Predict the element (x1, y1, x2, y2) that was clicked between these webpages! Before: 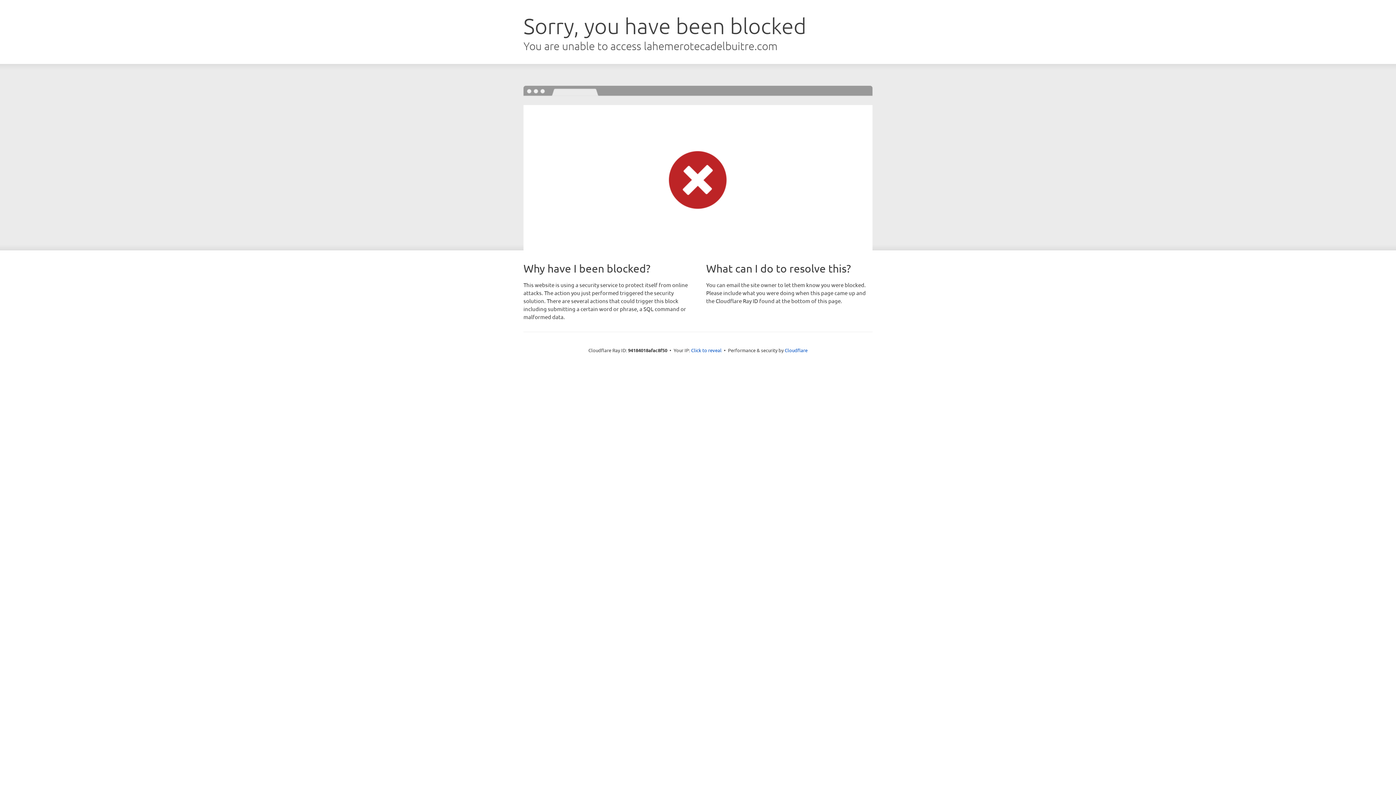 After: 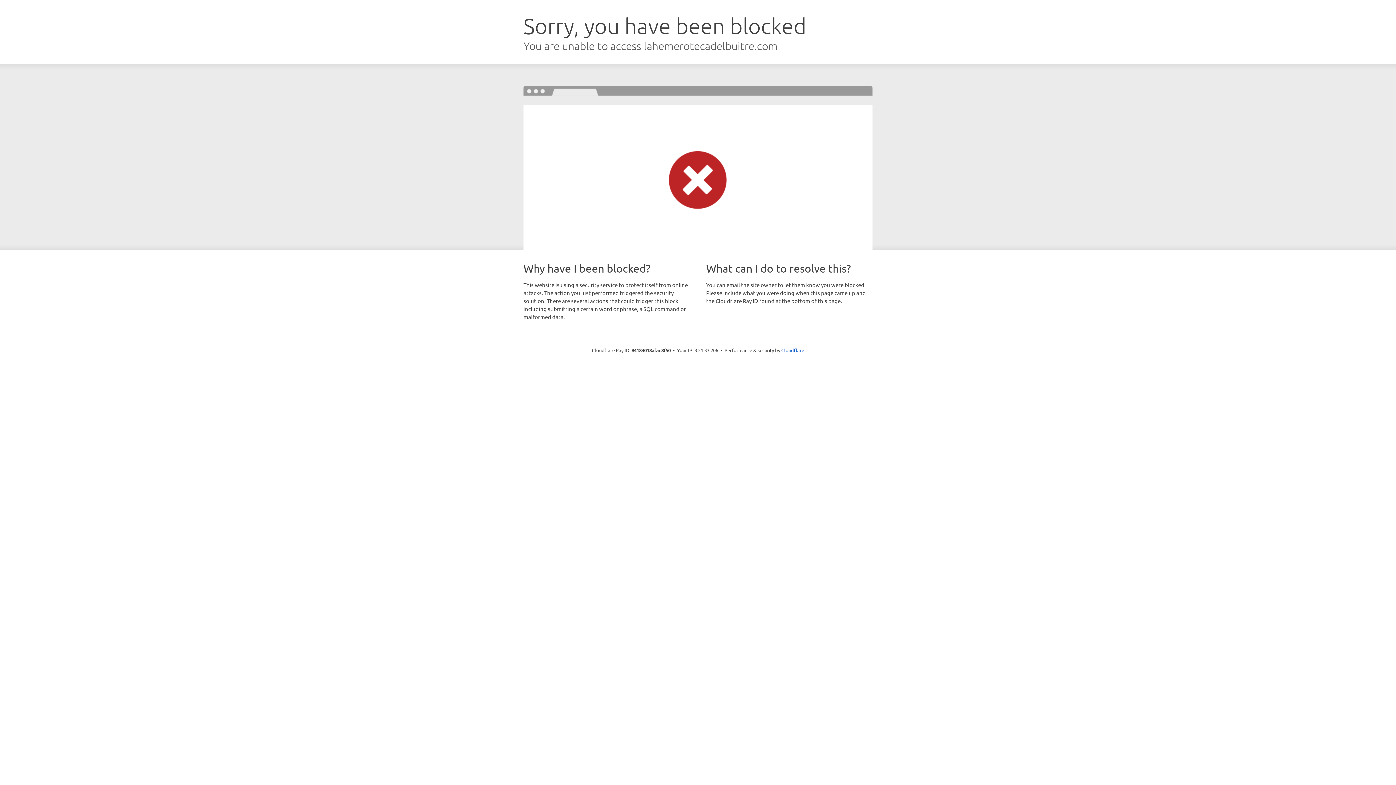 Action: bbox: (691, 346, 721, 353) label: Click to reveal